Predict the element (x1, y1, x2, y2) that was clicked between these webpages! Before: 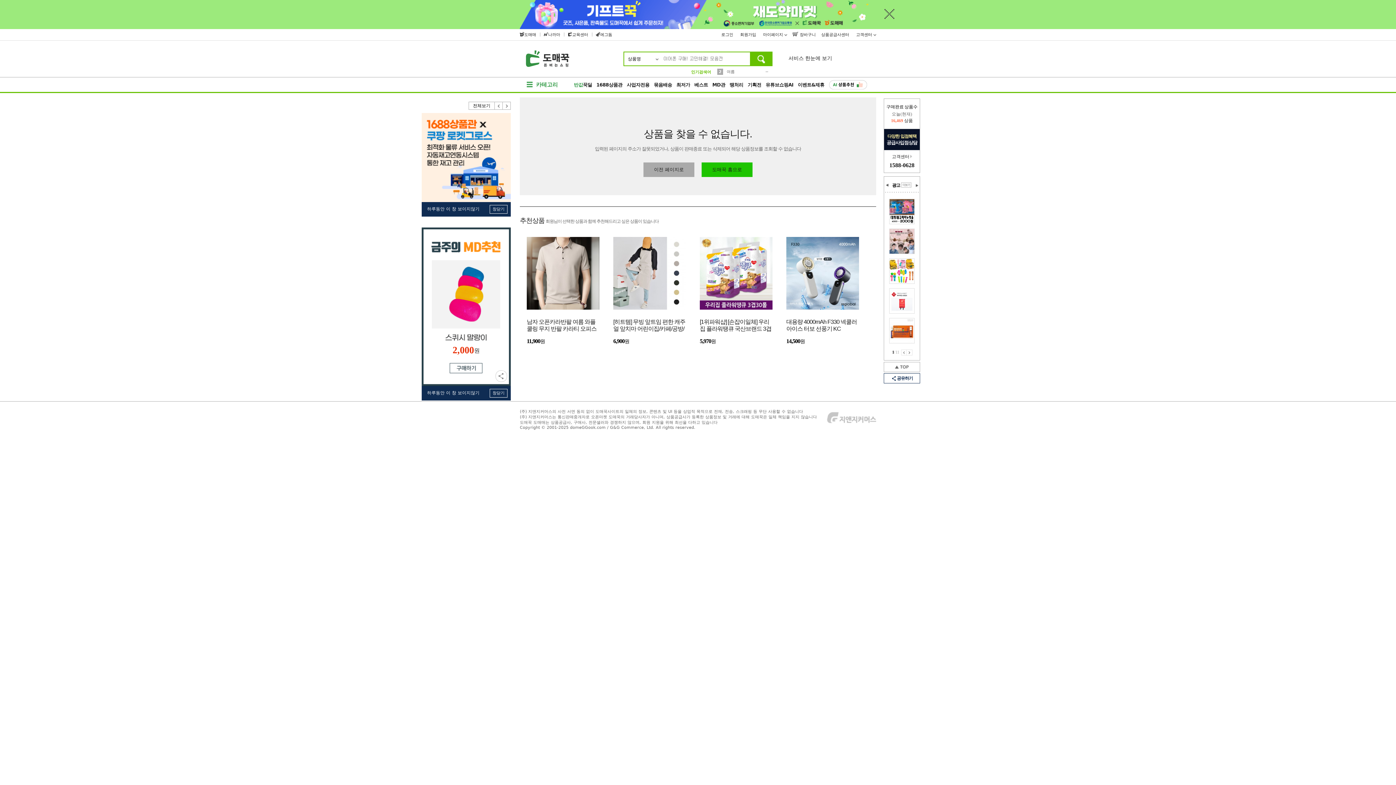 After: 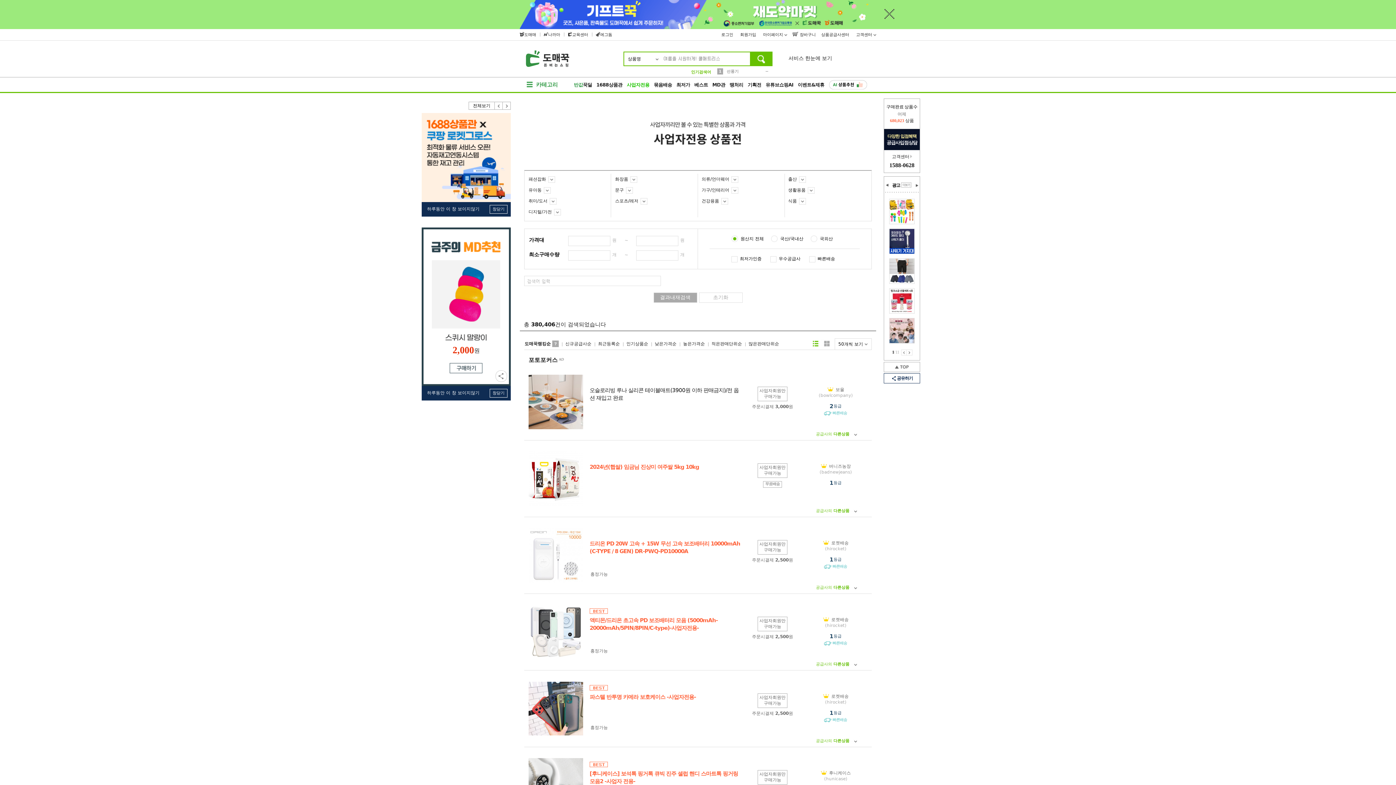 Action: bbox: (626, 82, 649, 87) label: 사업자전용